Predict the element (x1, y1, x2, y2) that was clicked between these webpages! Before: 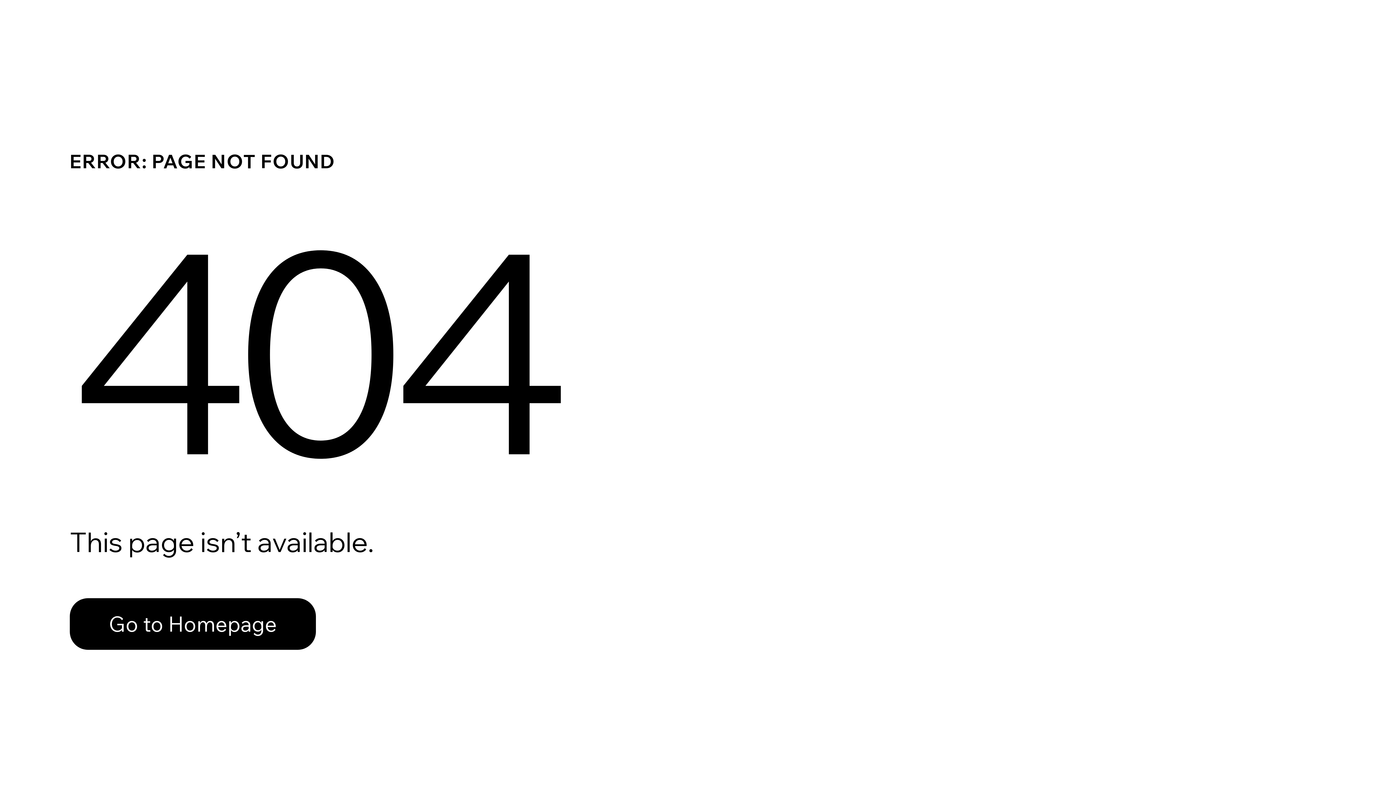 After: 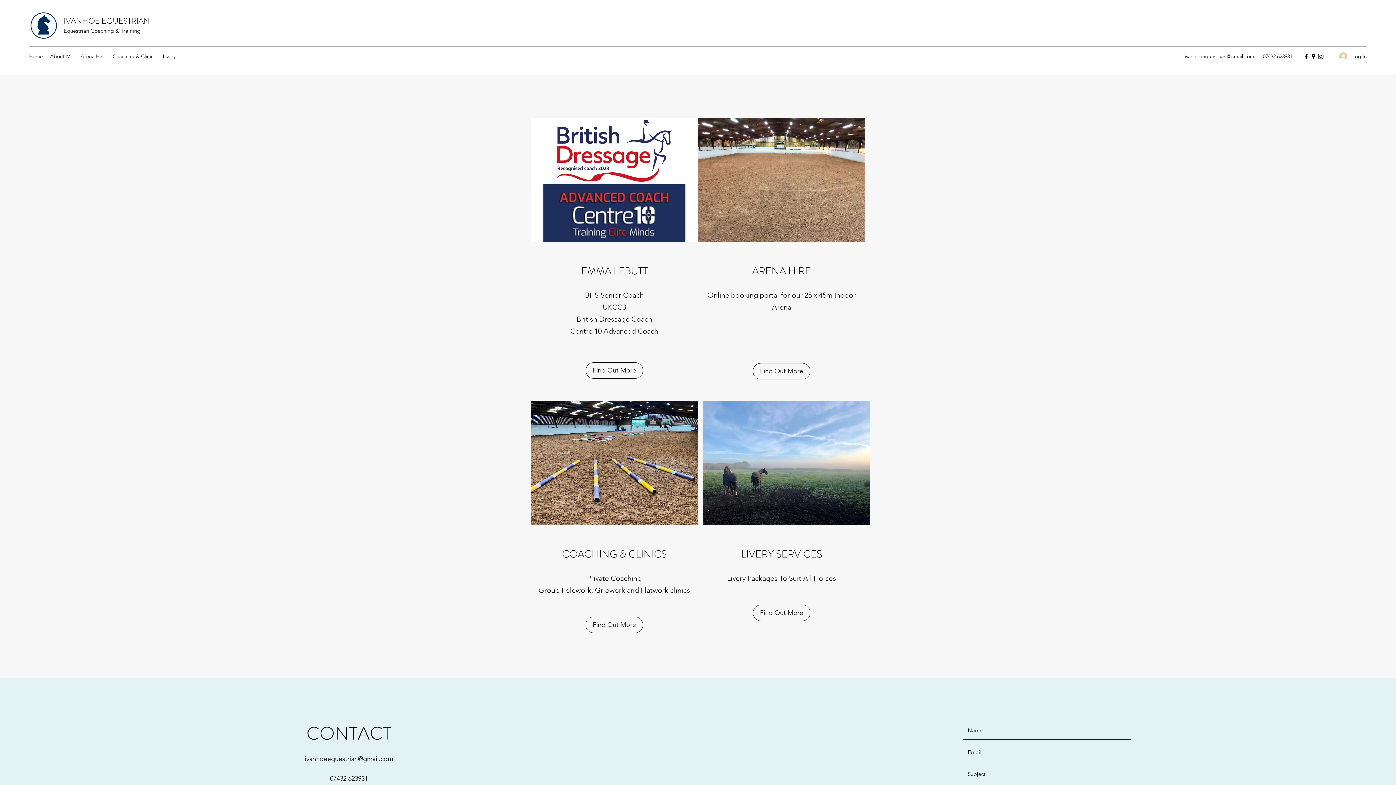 Action: bbox: (69, 582, 768, 659) label: Go to Homepage